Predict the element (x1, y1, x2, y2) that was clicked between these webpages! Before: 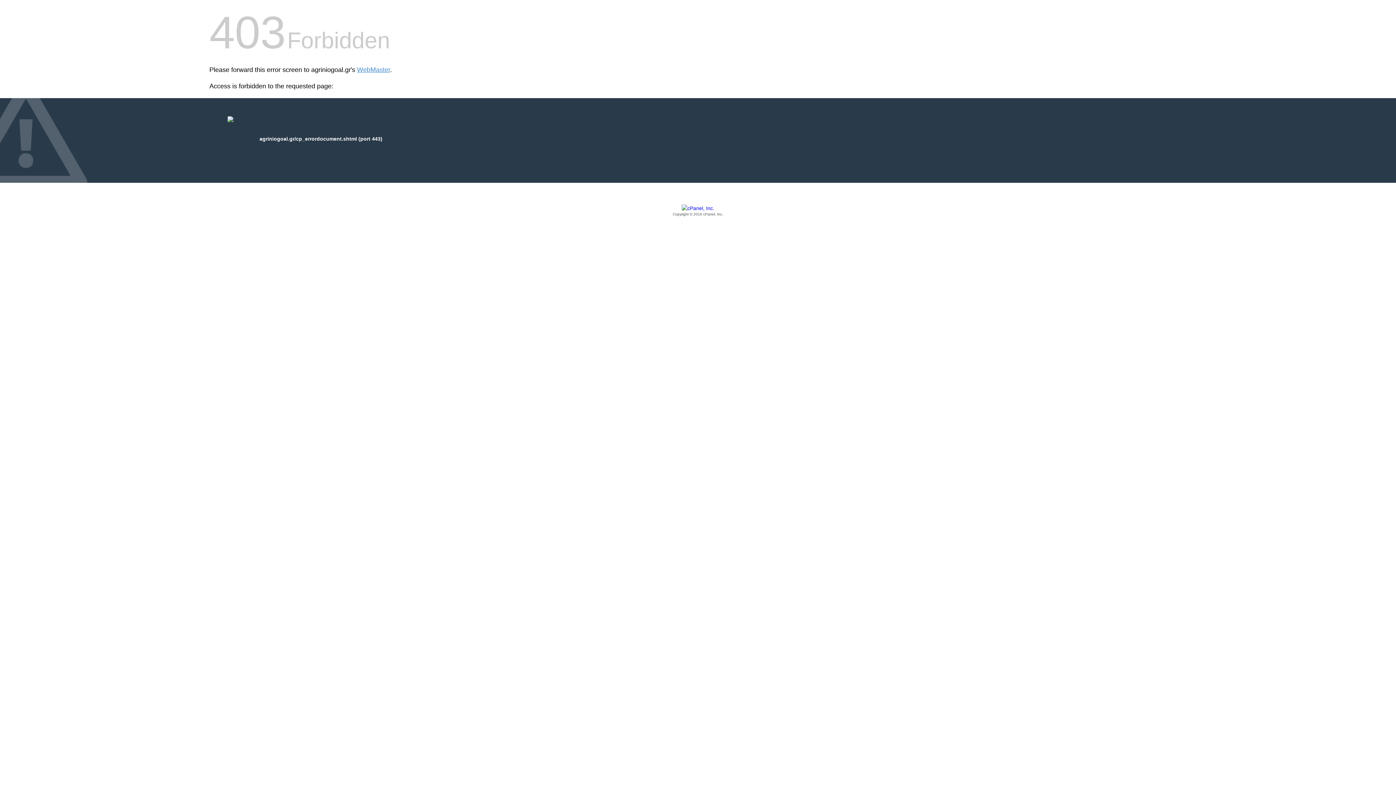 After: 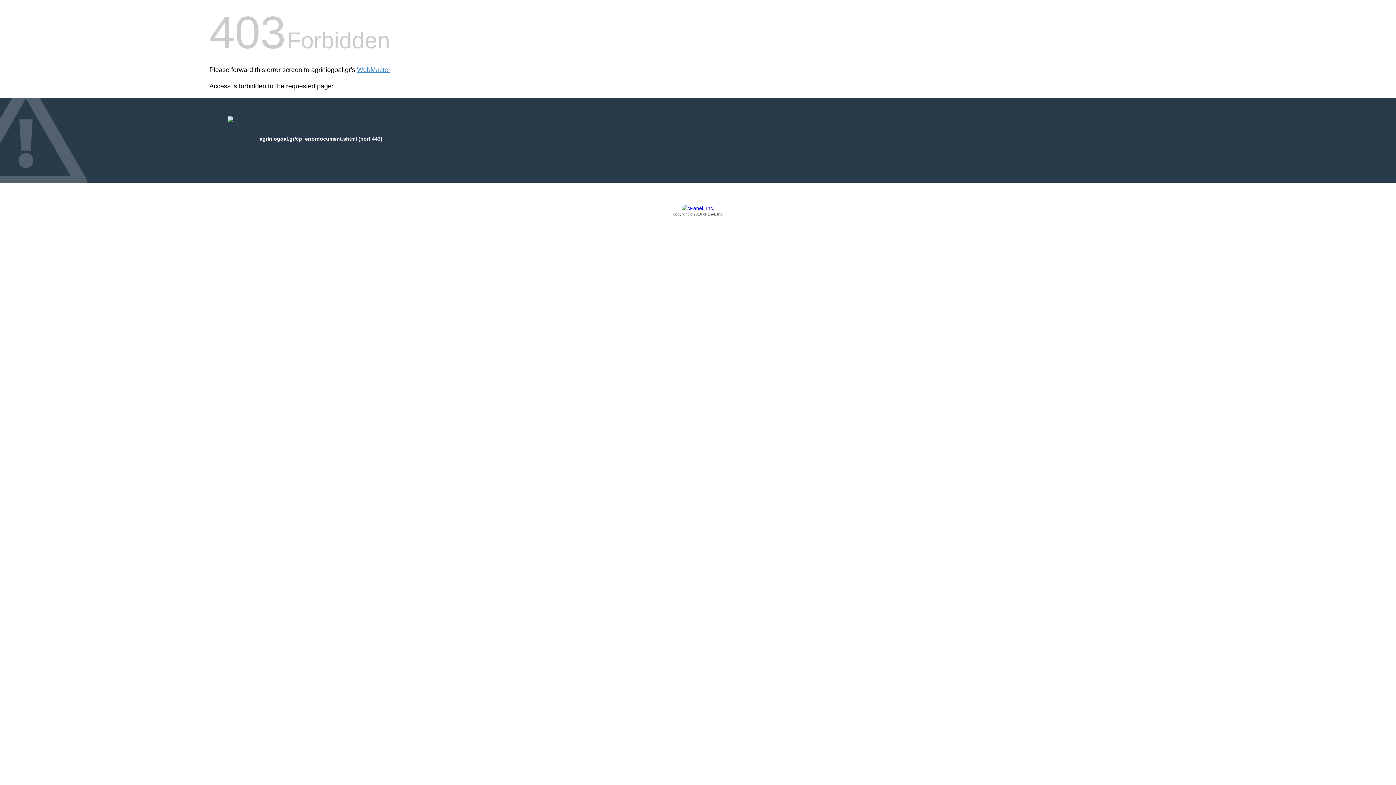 Action: label: Copyright © 2016 cPanel, Inc. bbox: (209, 205, 1186, 217)